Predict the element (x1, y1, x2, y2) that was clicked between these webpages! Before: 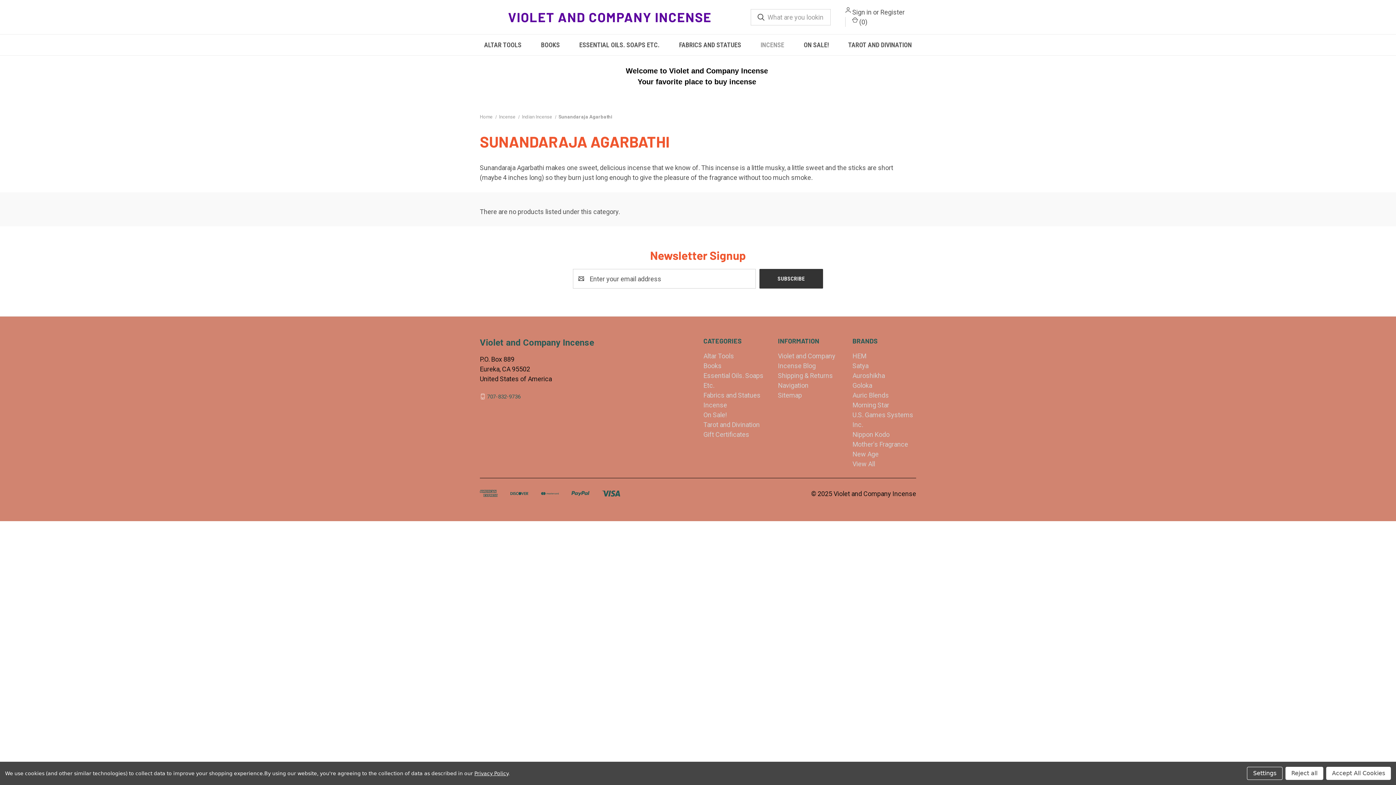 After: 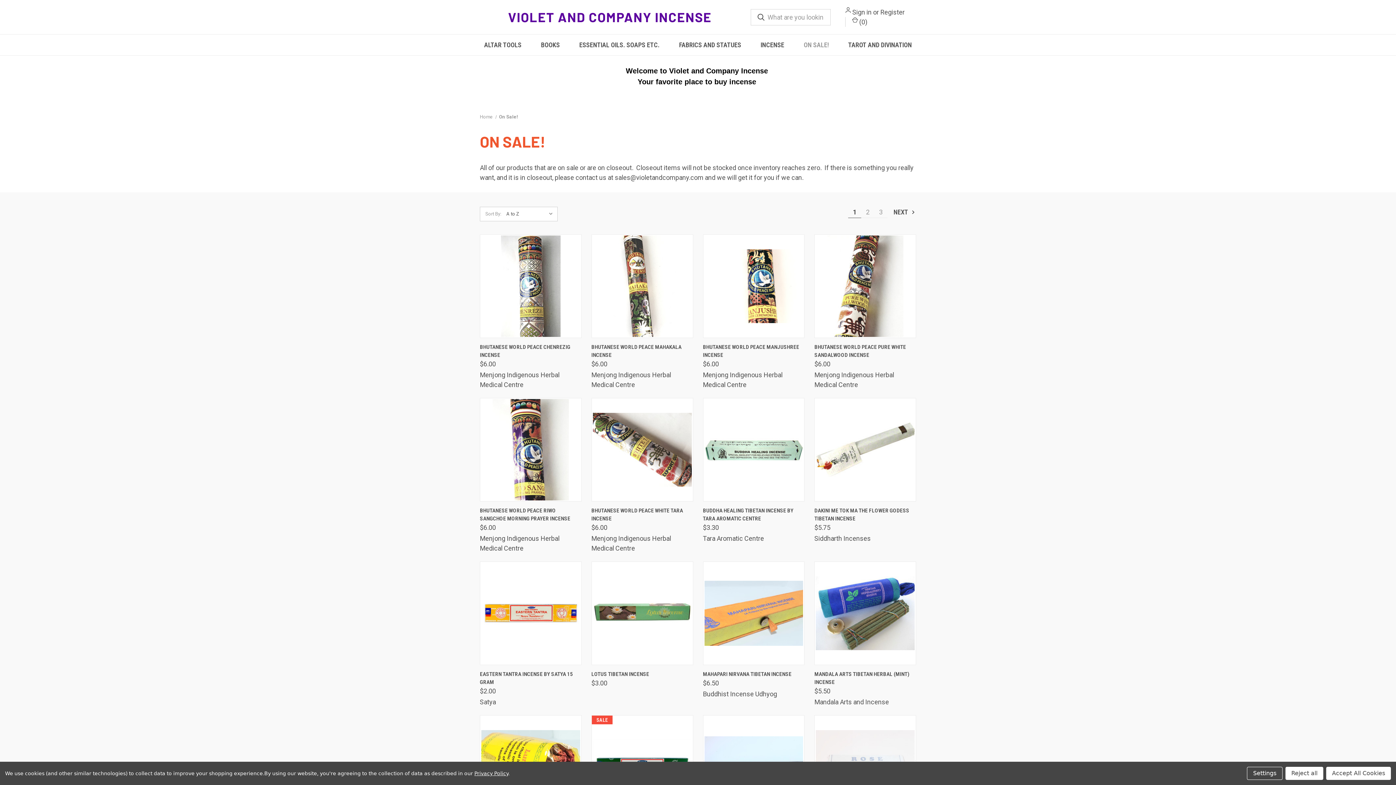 Action: bbox: (794, 34, 838, 55) label: On Sale!